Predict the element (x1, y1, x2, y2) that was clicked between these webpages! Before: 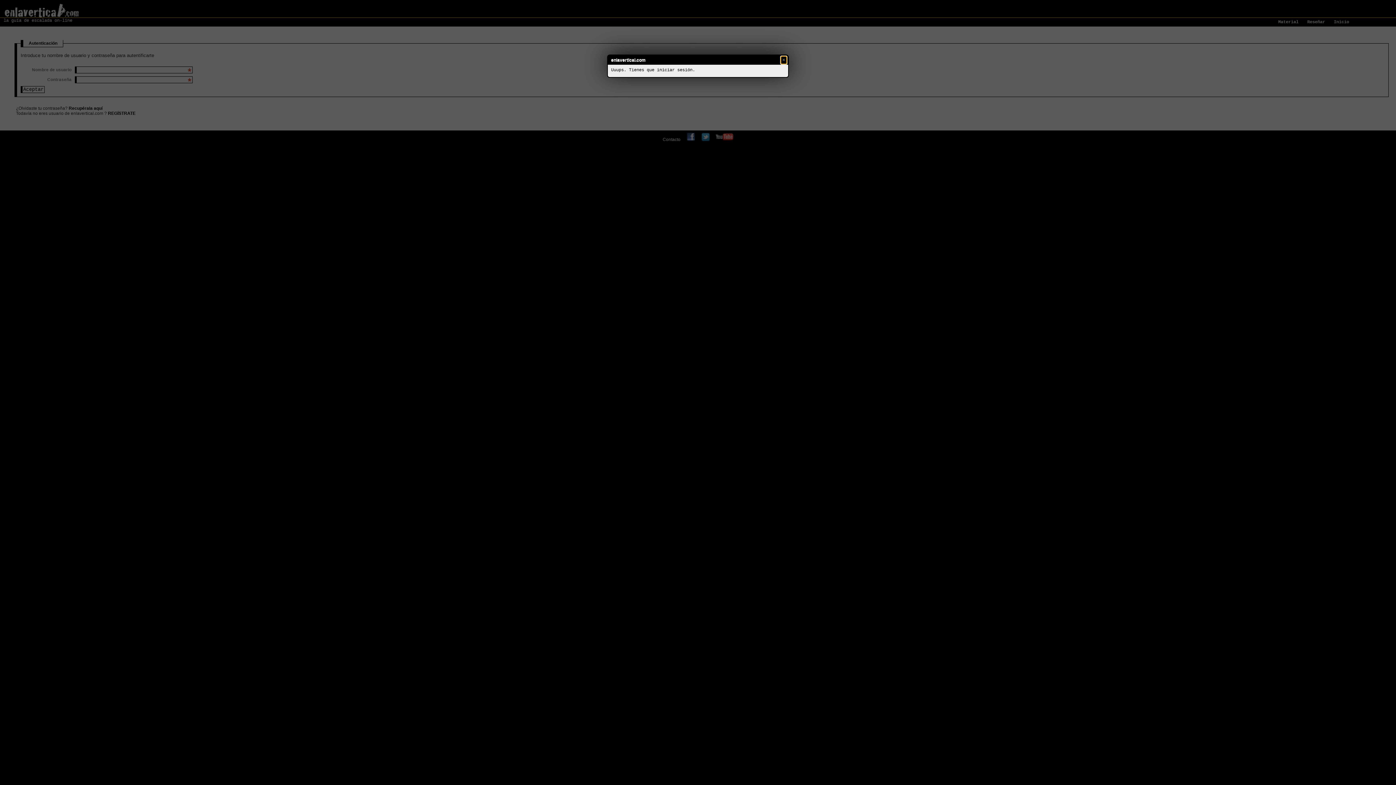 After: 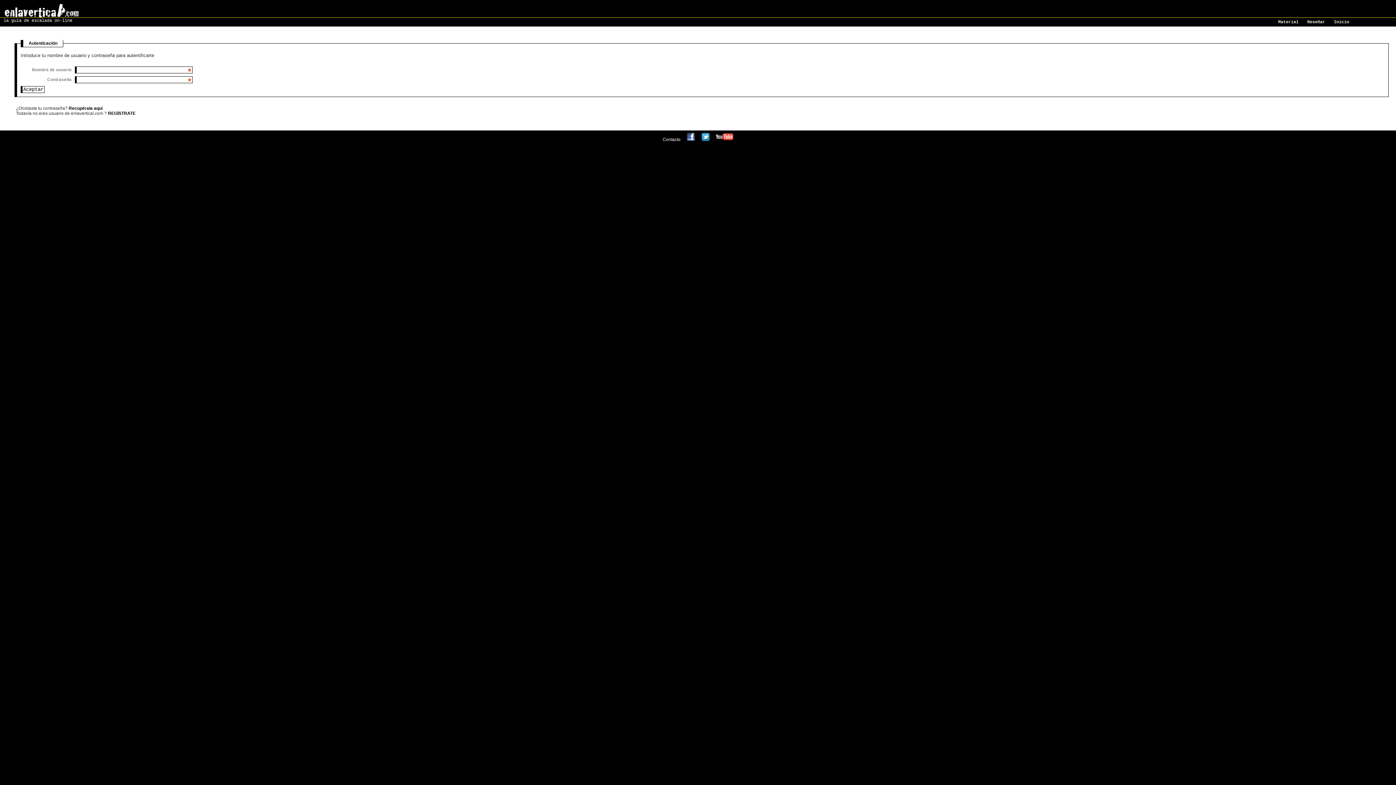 Action: bbox: (781, 56, 786, 63) label: ×